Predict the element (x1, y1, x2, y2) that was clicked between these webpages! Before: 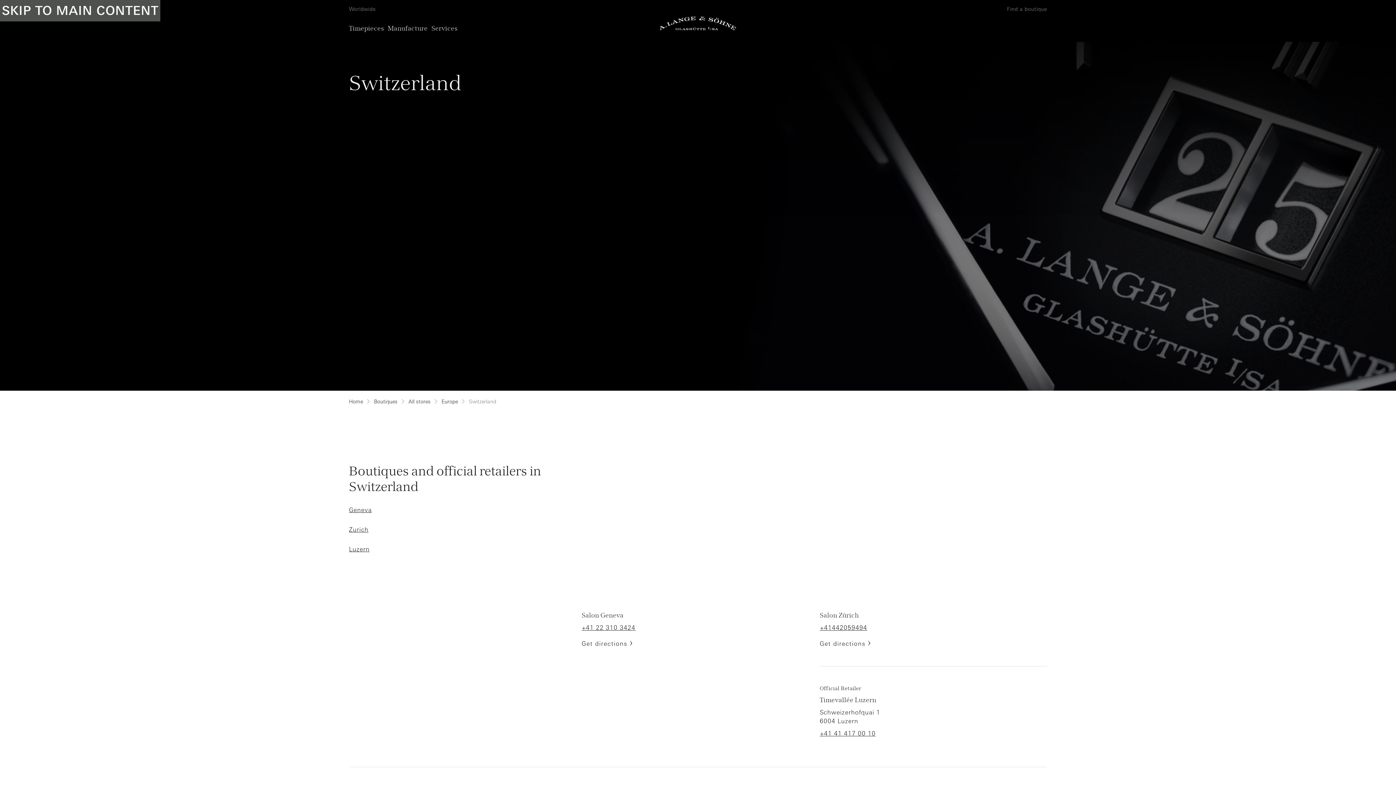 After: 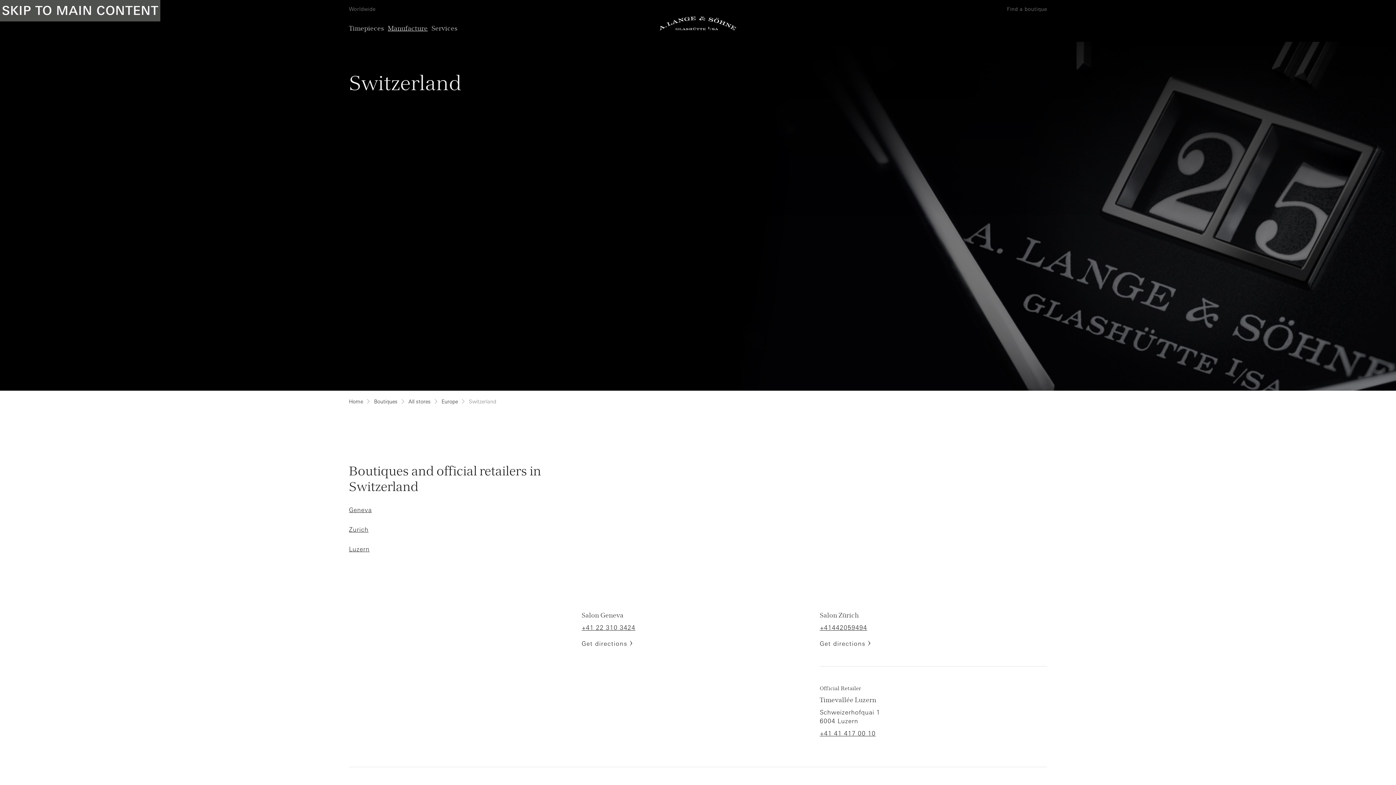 Action: bbox: (386, 22, 429, 34) label: Manufacture